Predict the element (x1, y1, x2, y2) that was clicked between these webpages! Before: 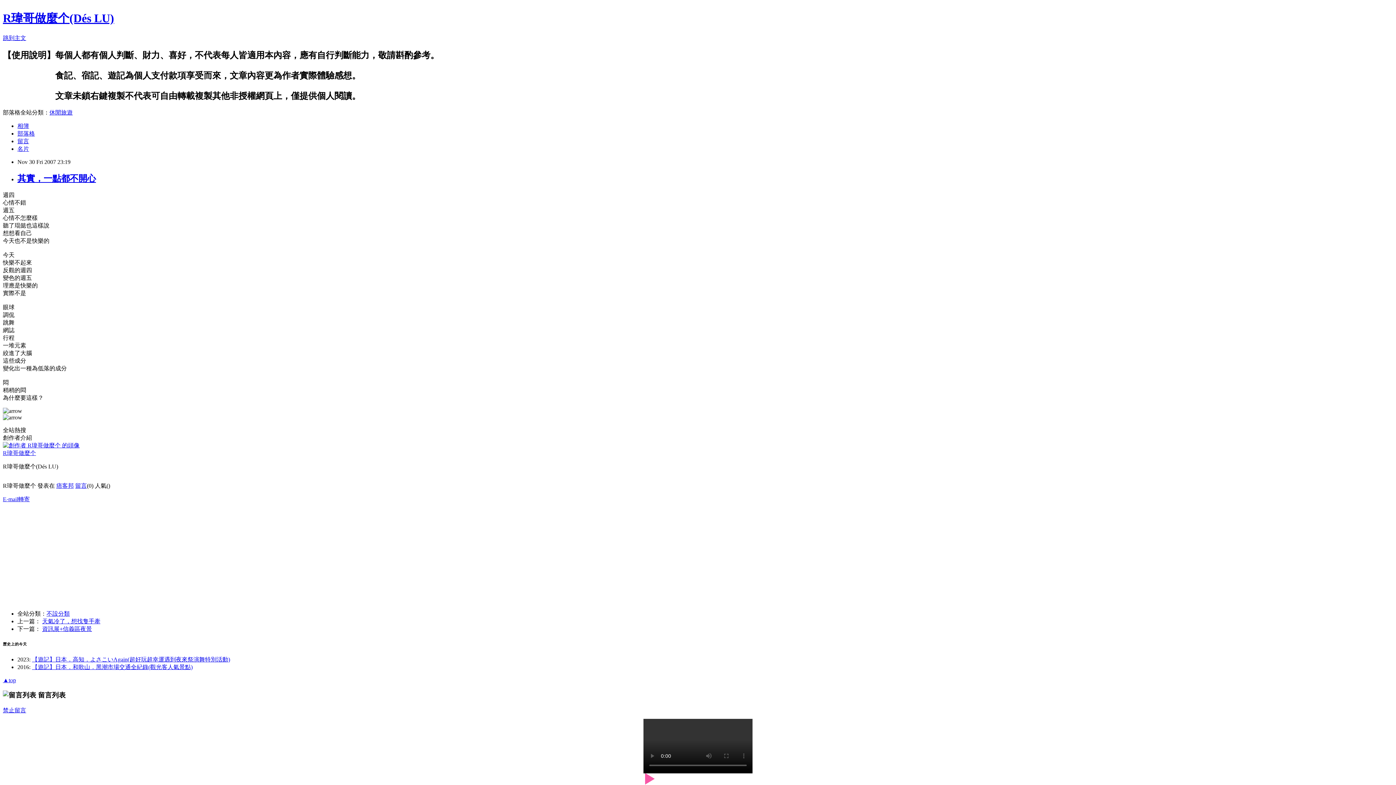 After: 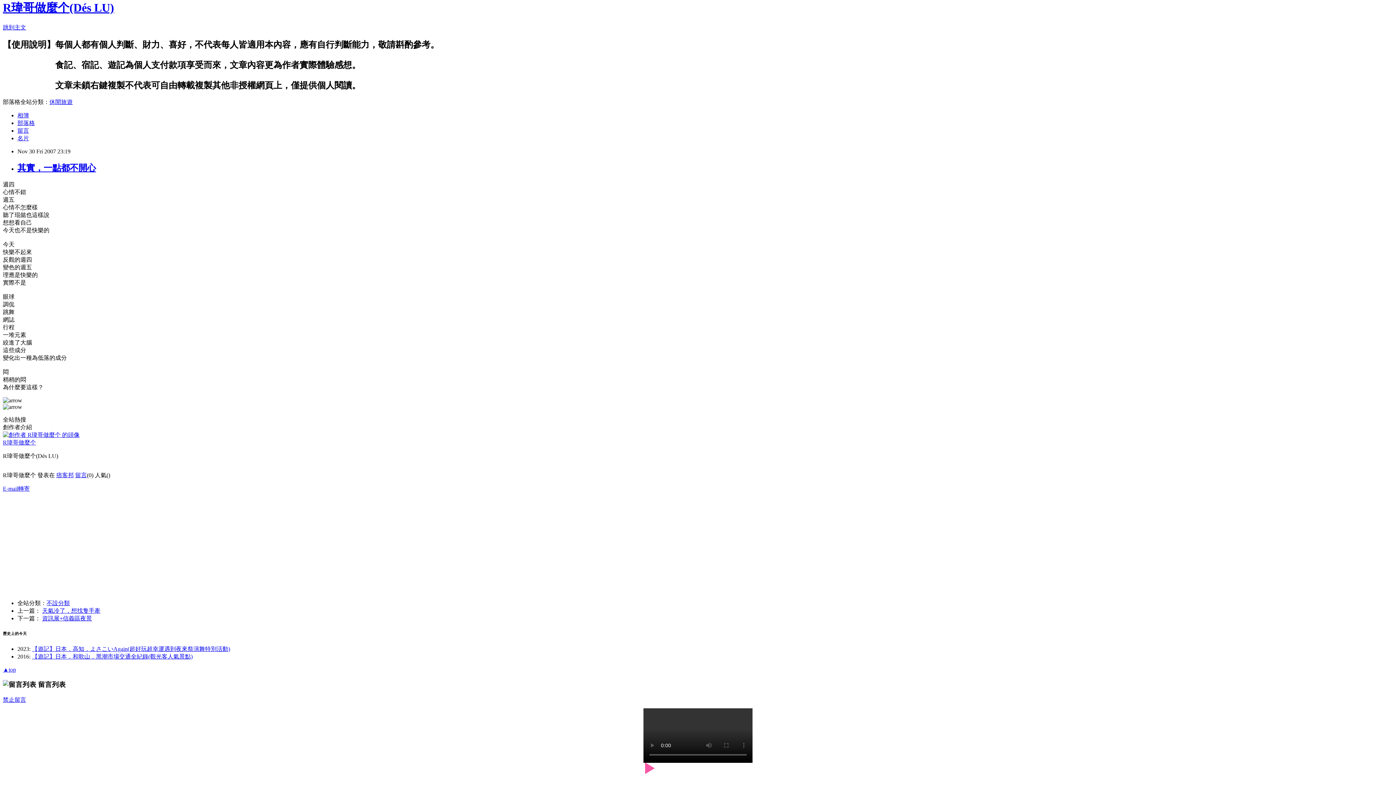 Action: bbox: (2, 677, 16, 683) label: ▲top